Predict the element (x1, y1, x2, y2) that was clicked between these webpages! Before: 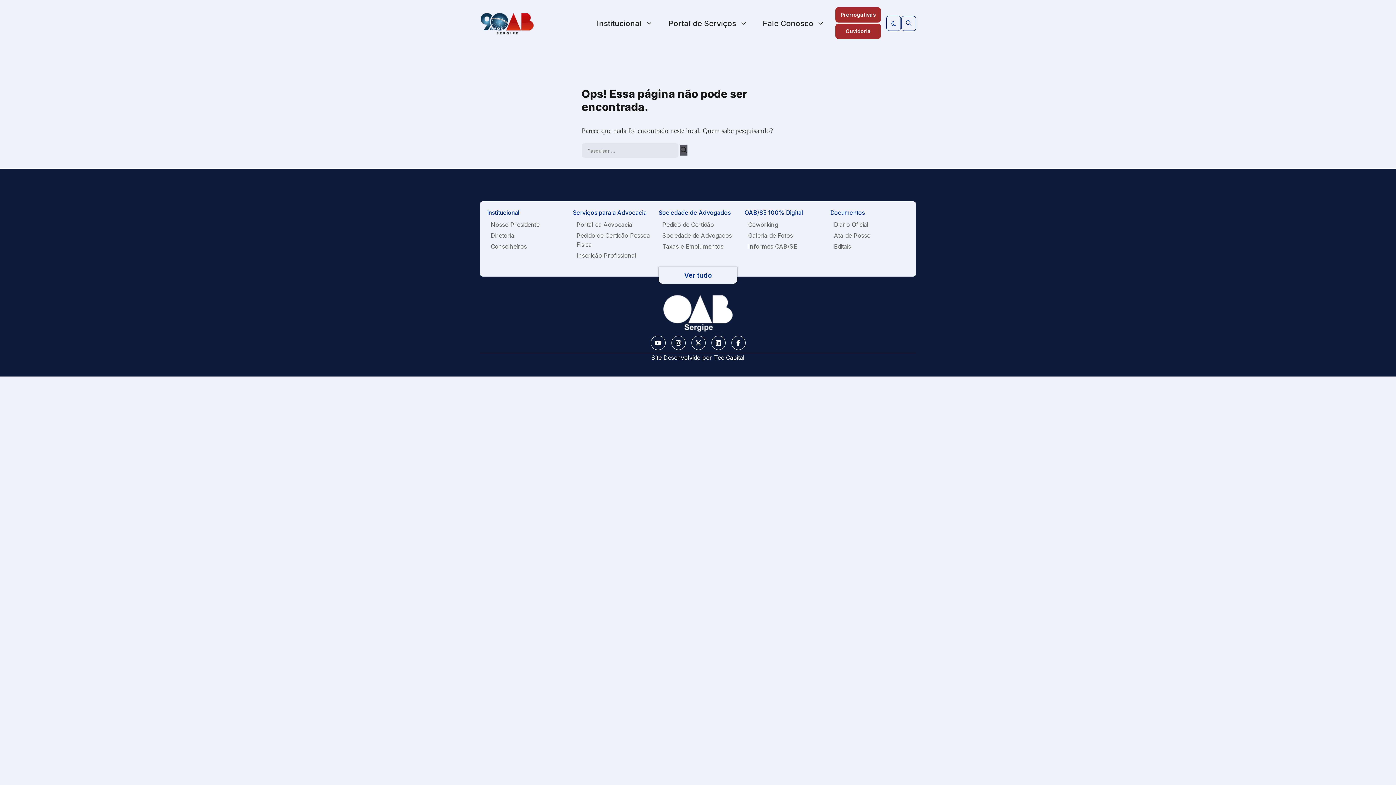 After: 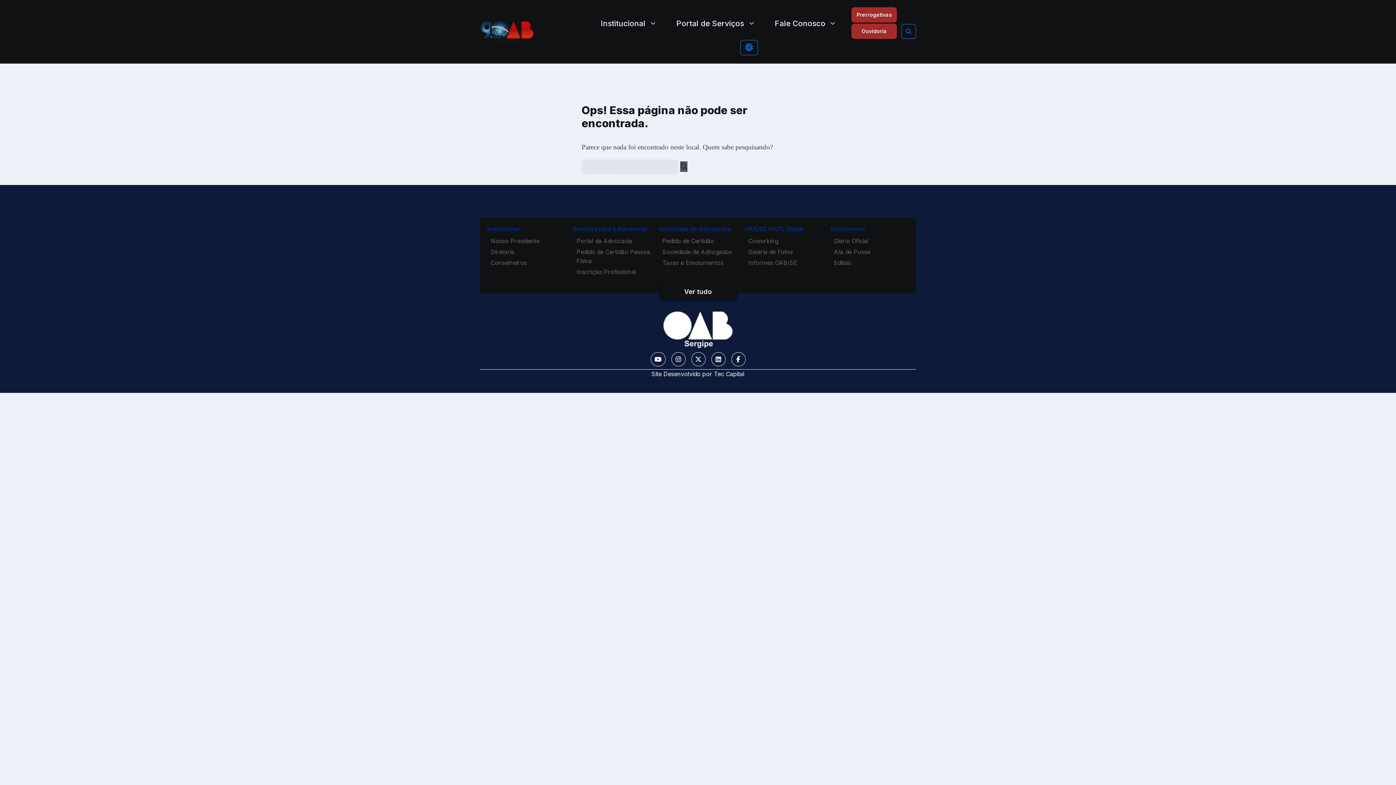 Action: bbox: (886, 15, 901, 30)